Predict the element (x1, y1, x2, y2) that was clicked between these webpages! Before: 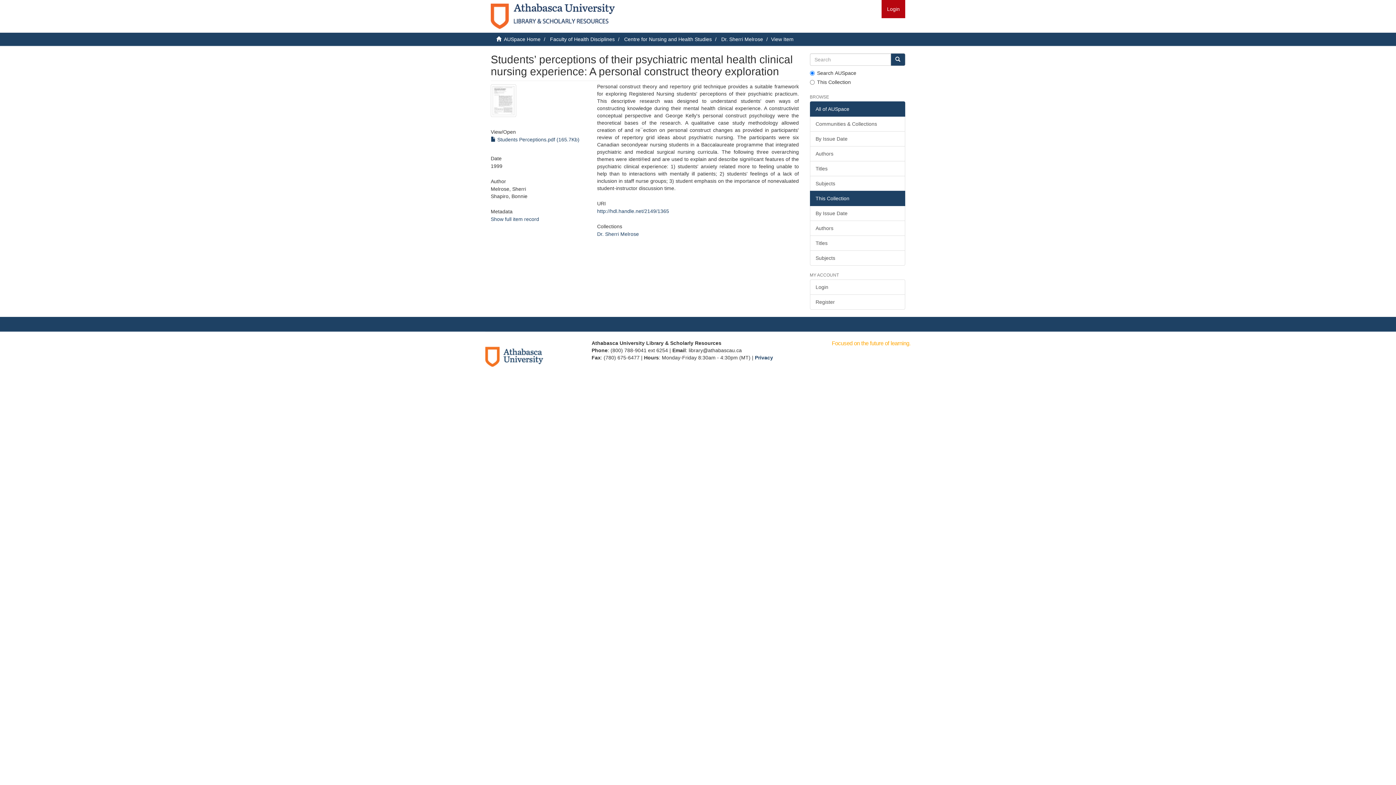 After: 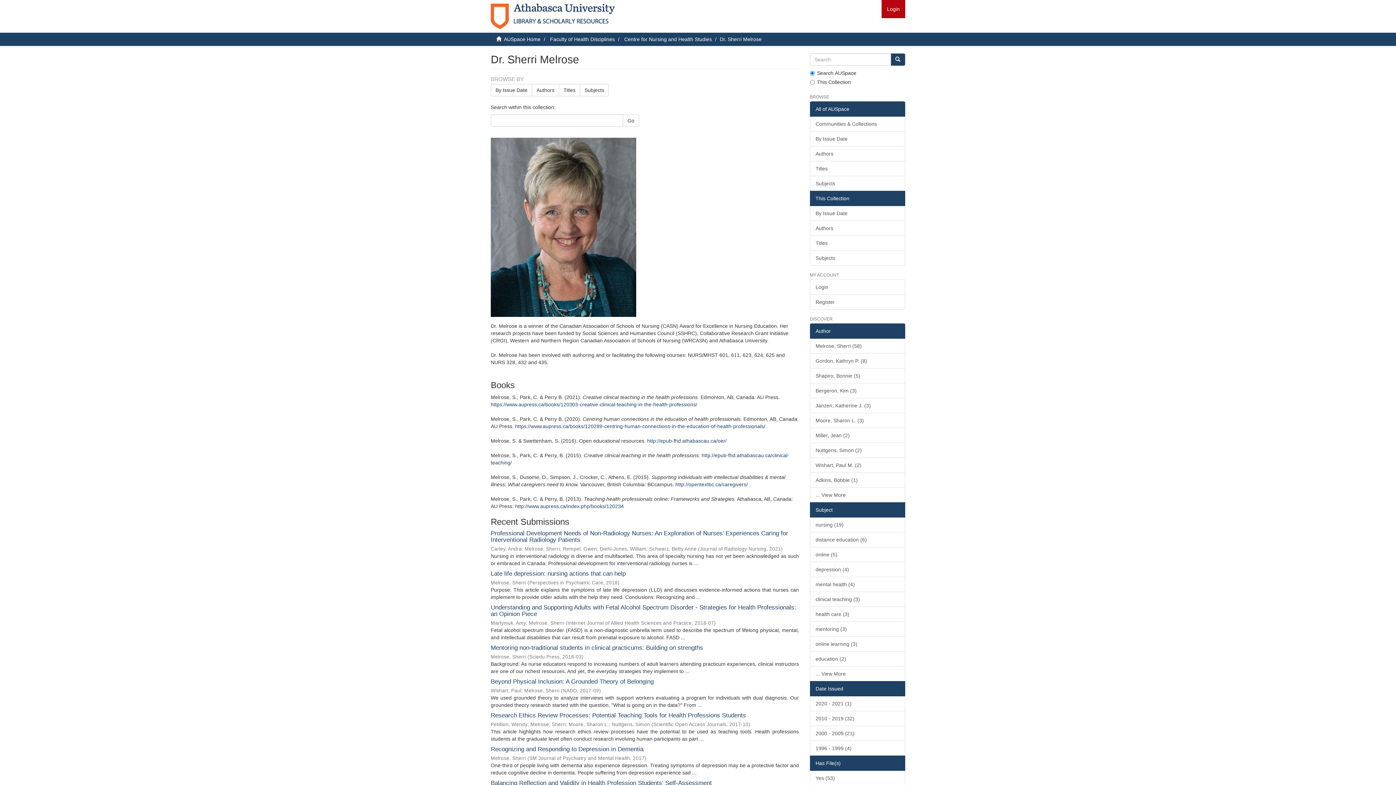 Action: label: Dr. Sherri Melrose bbox: (721, 36, 763, 42)